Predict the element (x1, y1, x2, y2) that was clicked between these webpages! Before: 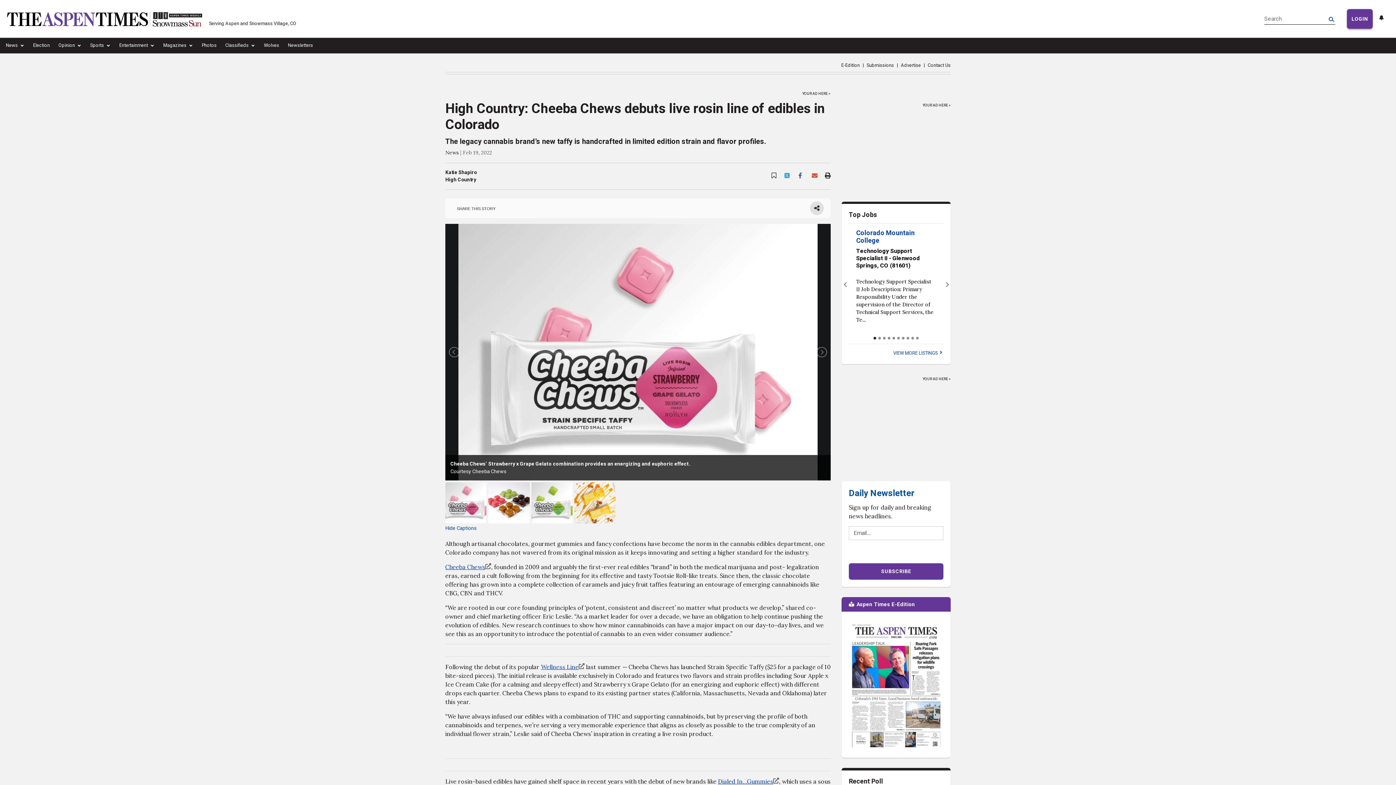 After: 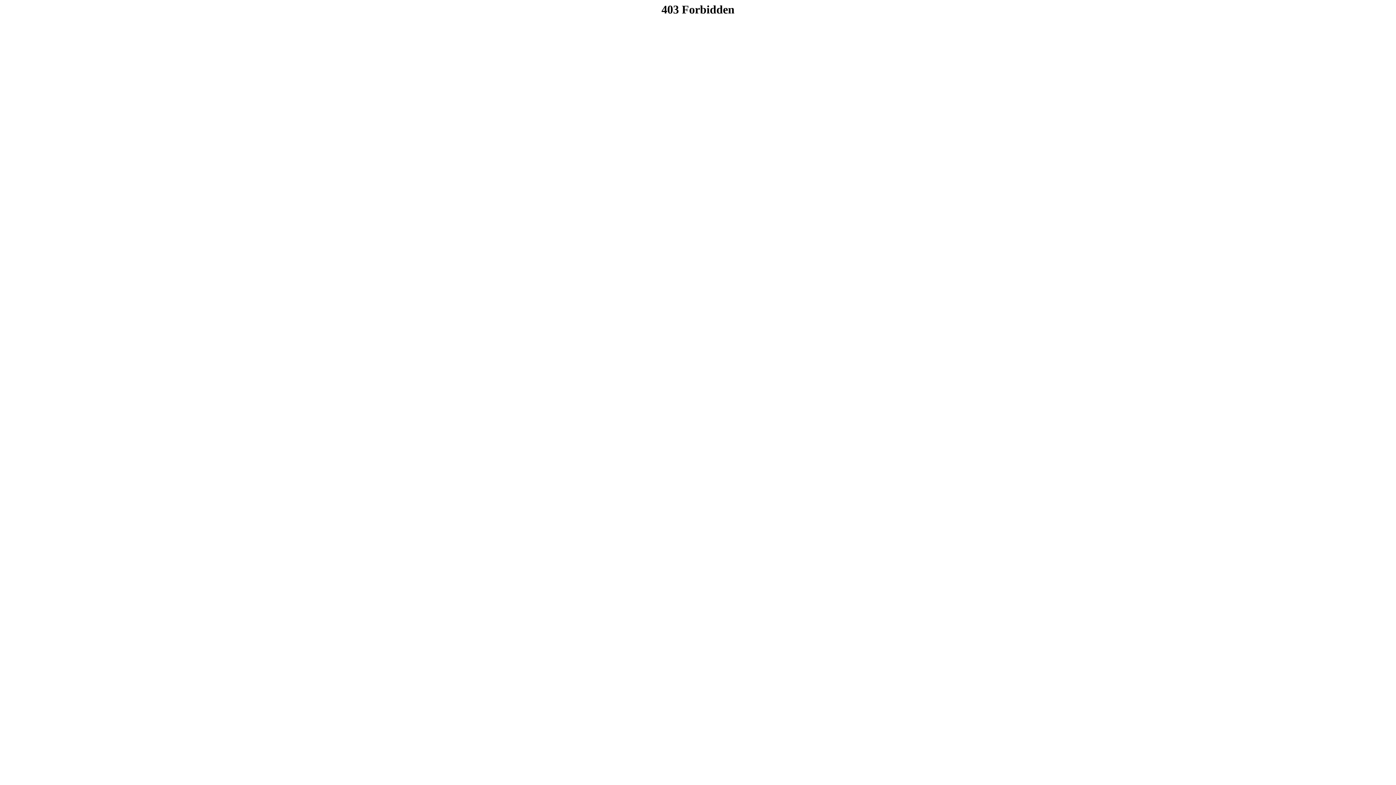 Action: label: Newsletters bbox: (285, 39, 316, 52)